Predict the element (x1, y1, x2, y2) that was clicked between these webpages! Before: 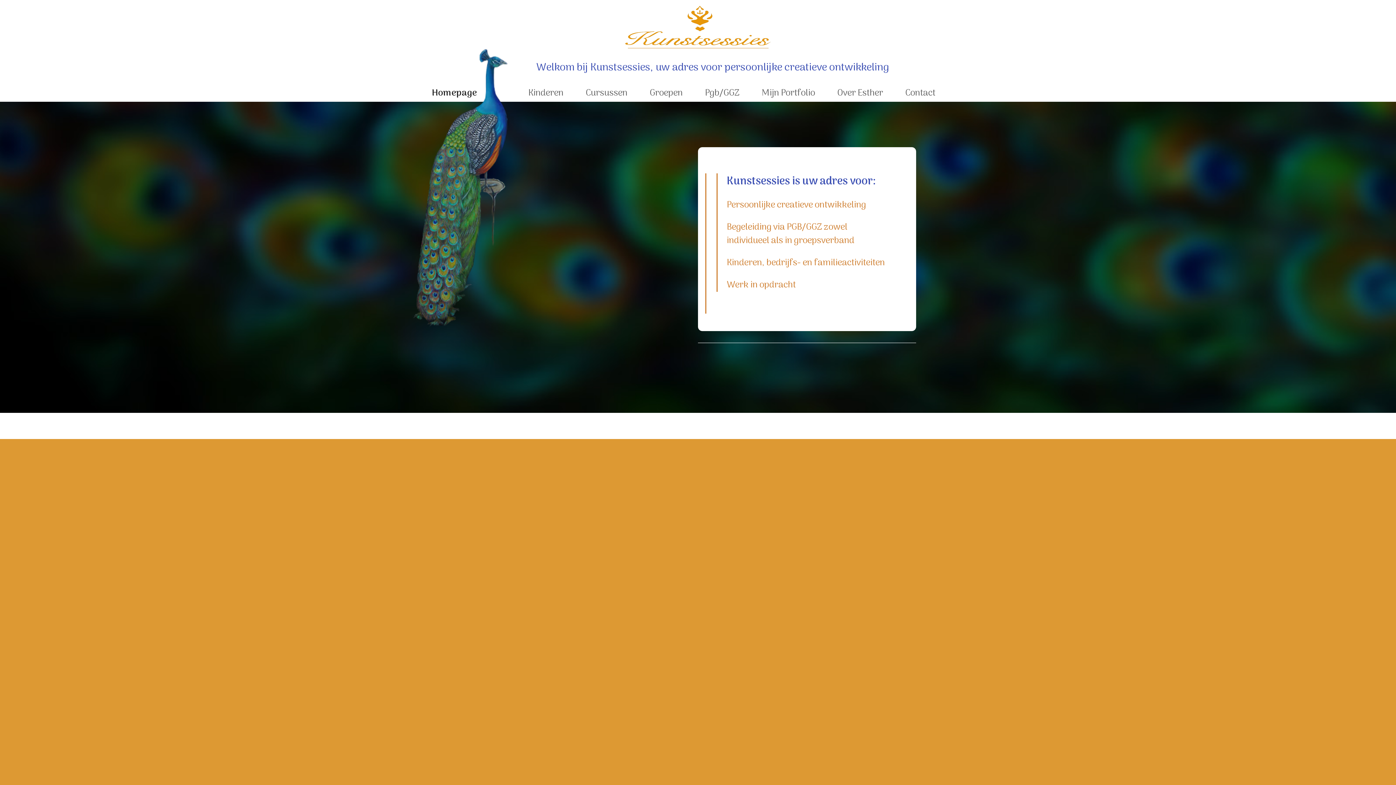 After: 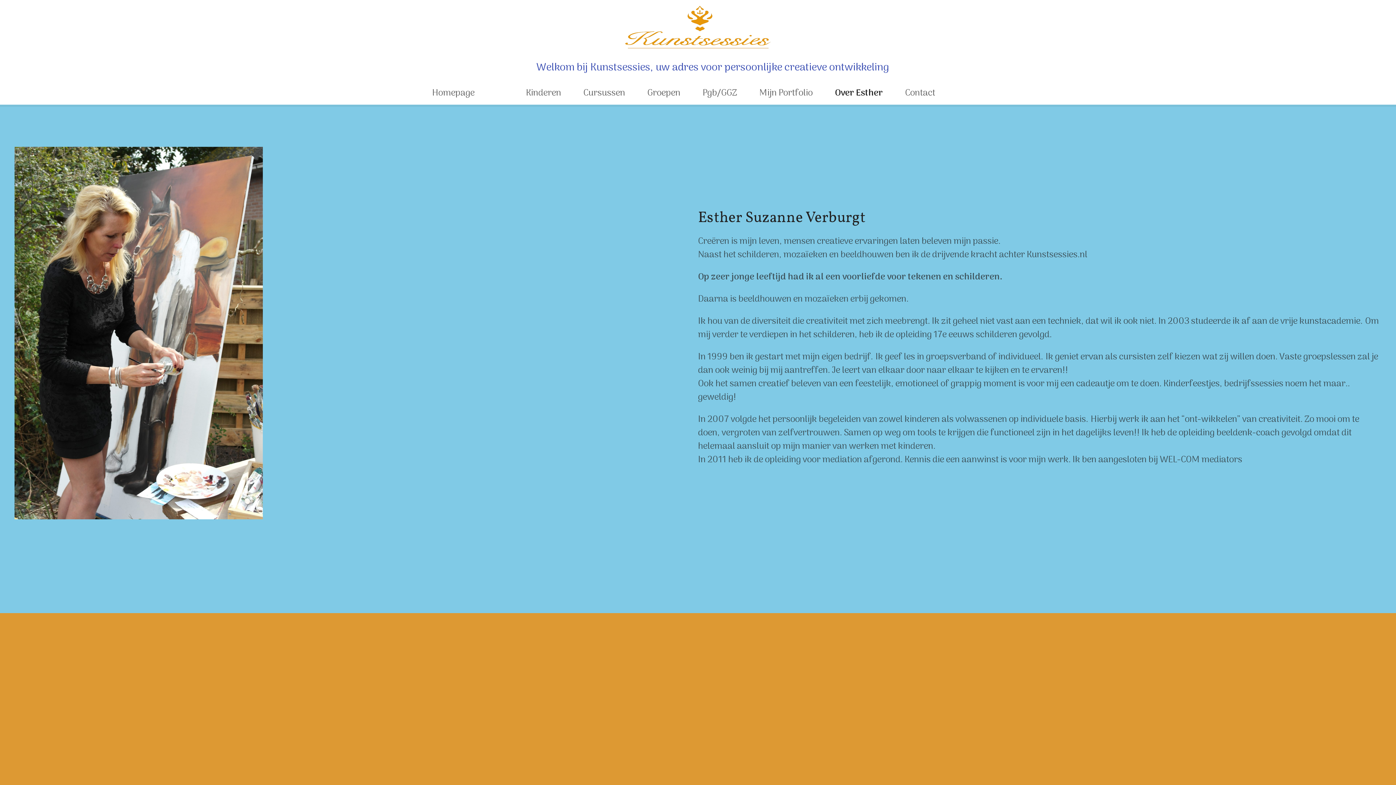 Action: label: Over Esther bbox: (830, 82, 890, 104)